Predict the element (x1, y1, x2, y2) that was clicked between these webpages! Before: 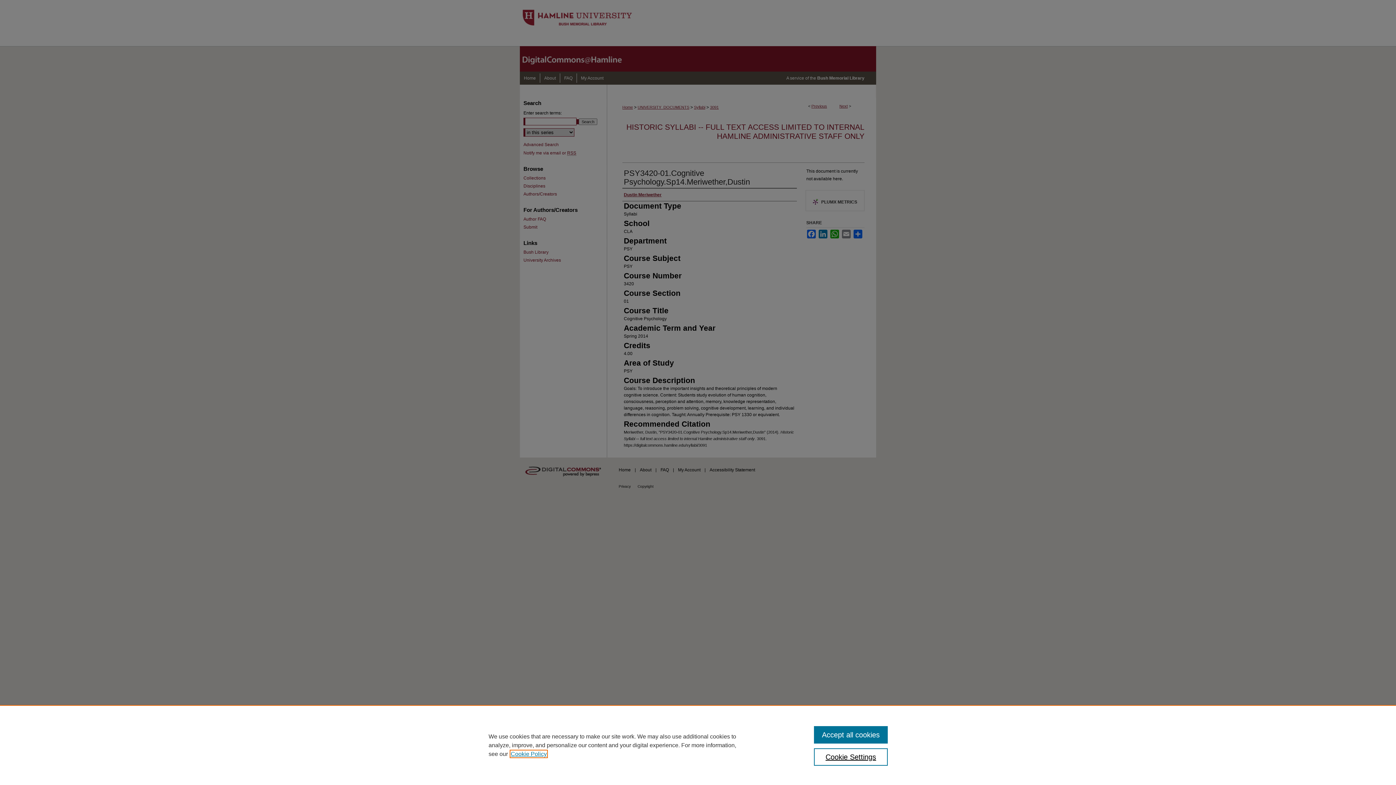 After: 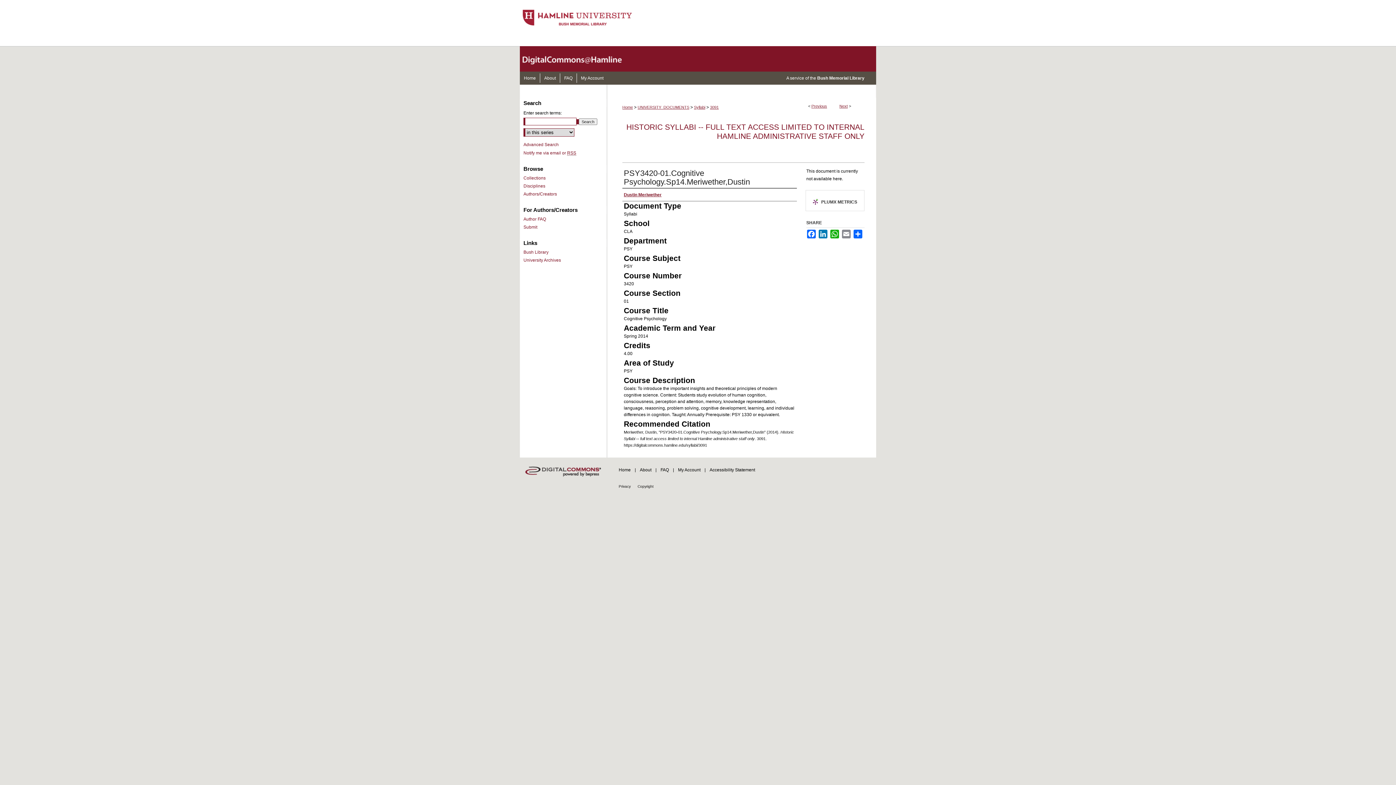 Action: bbox: (814, 726, 887, 744) label: Accept all cookies